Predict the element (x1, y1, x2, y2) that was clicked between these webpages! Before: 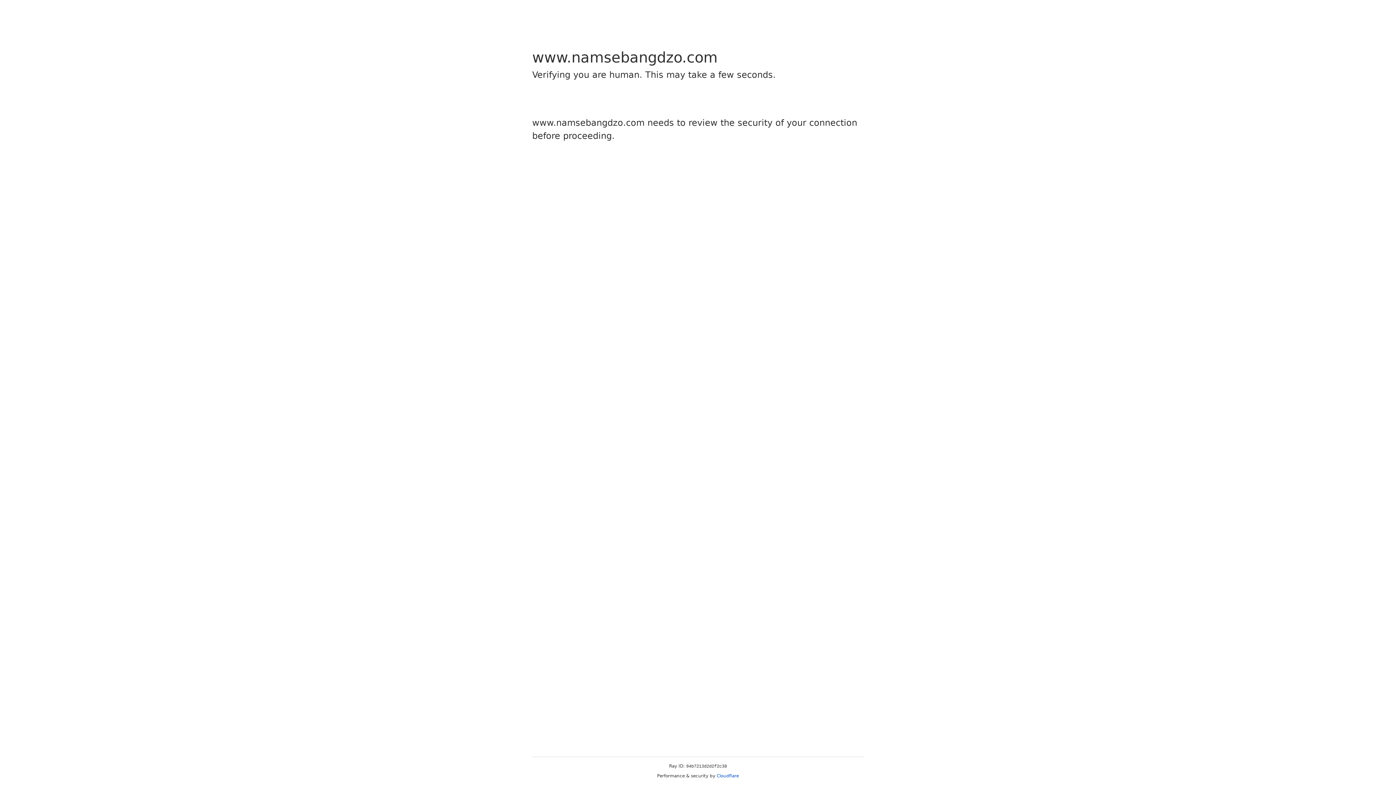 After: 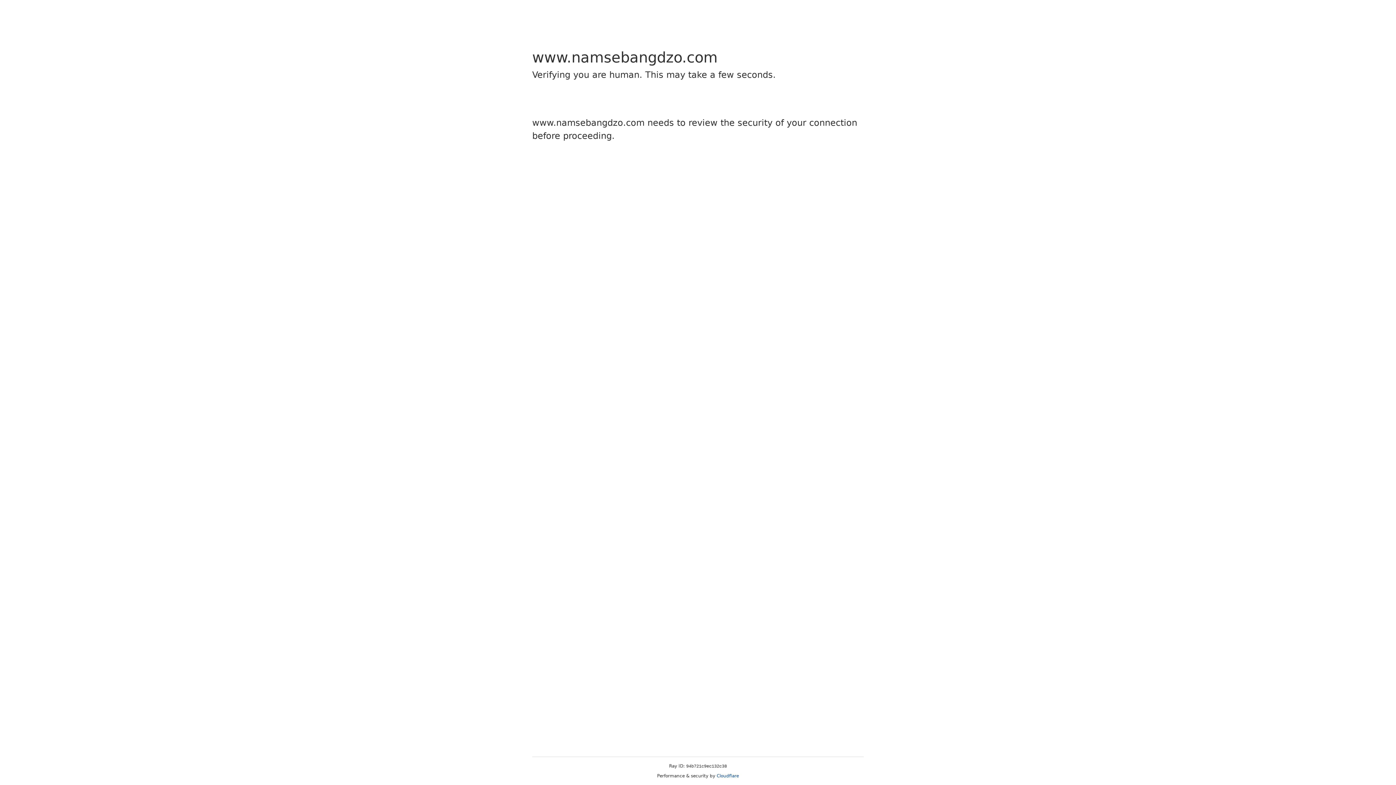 Action: bbox: (716, 773, 739, 778) label: Cloudflare